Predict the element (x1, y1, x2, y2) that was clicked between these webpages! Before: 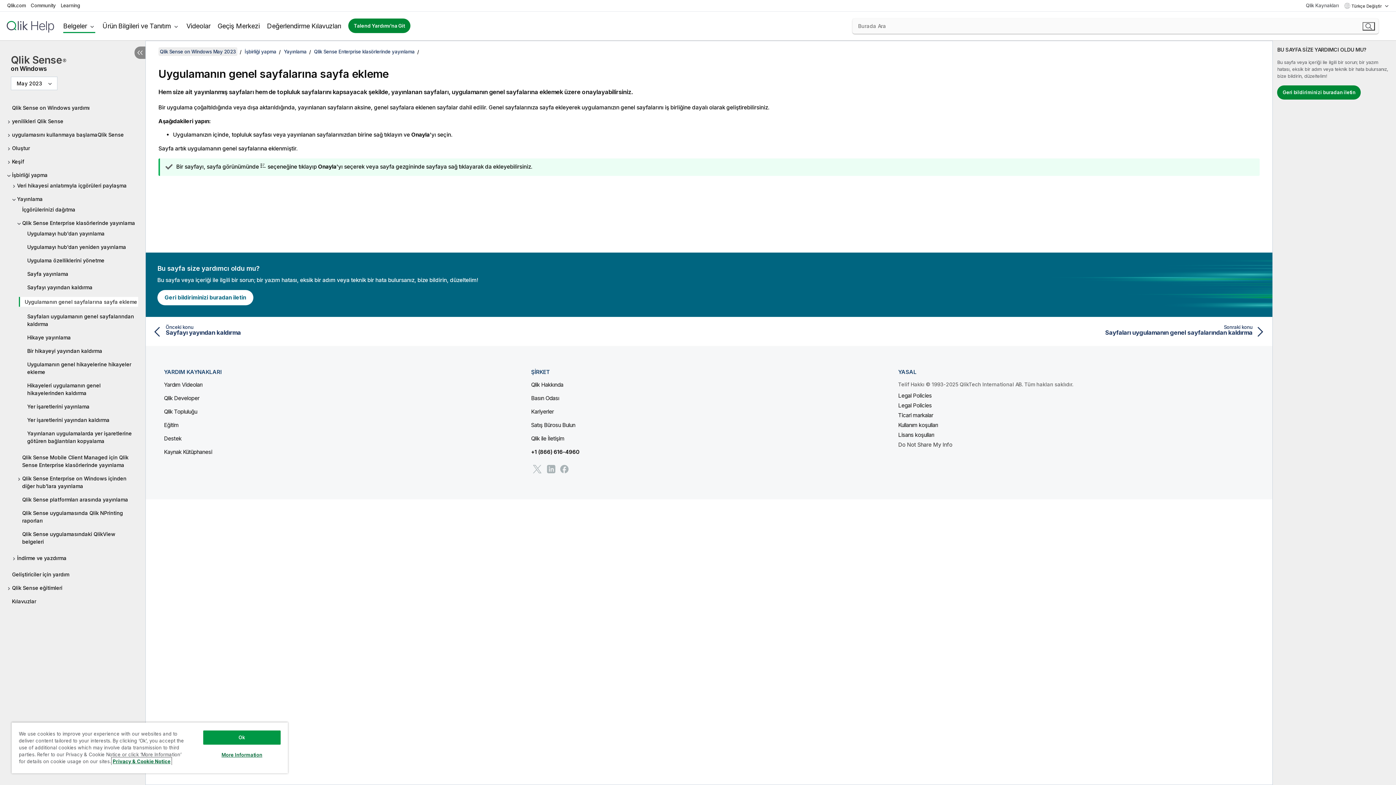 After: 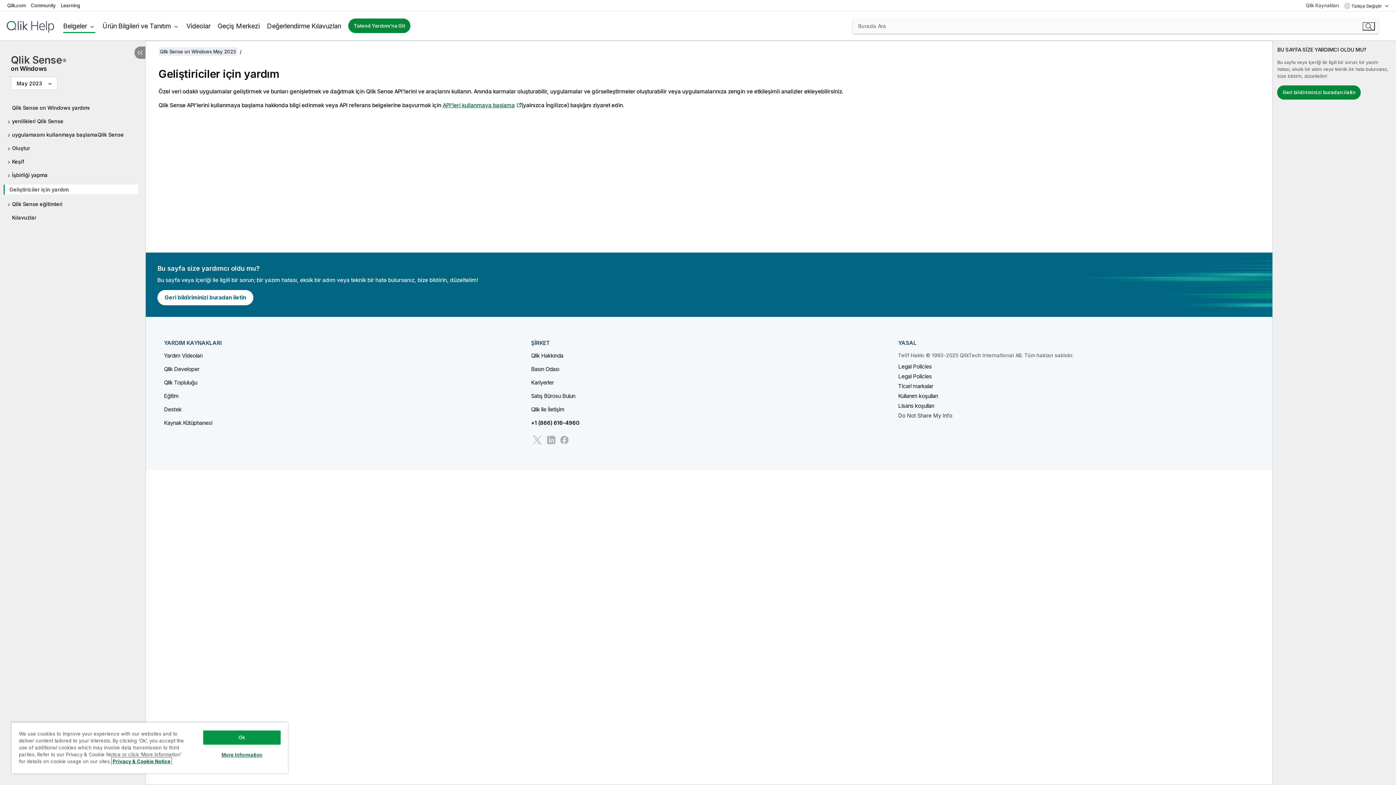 Action: bbox: (7, 570, 138, 578) label: Geliştiriciler için yardım